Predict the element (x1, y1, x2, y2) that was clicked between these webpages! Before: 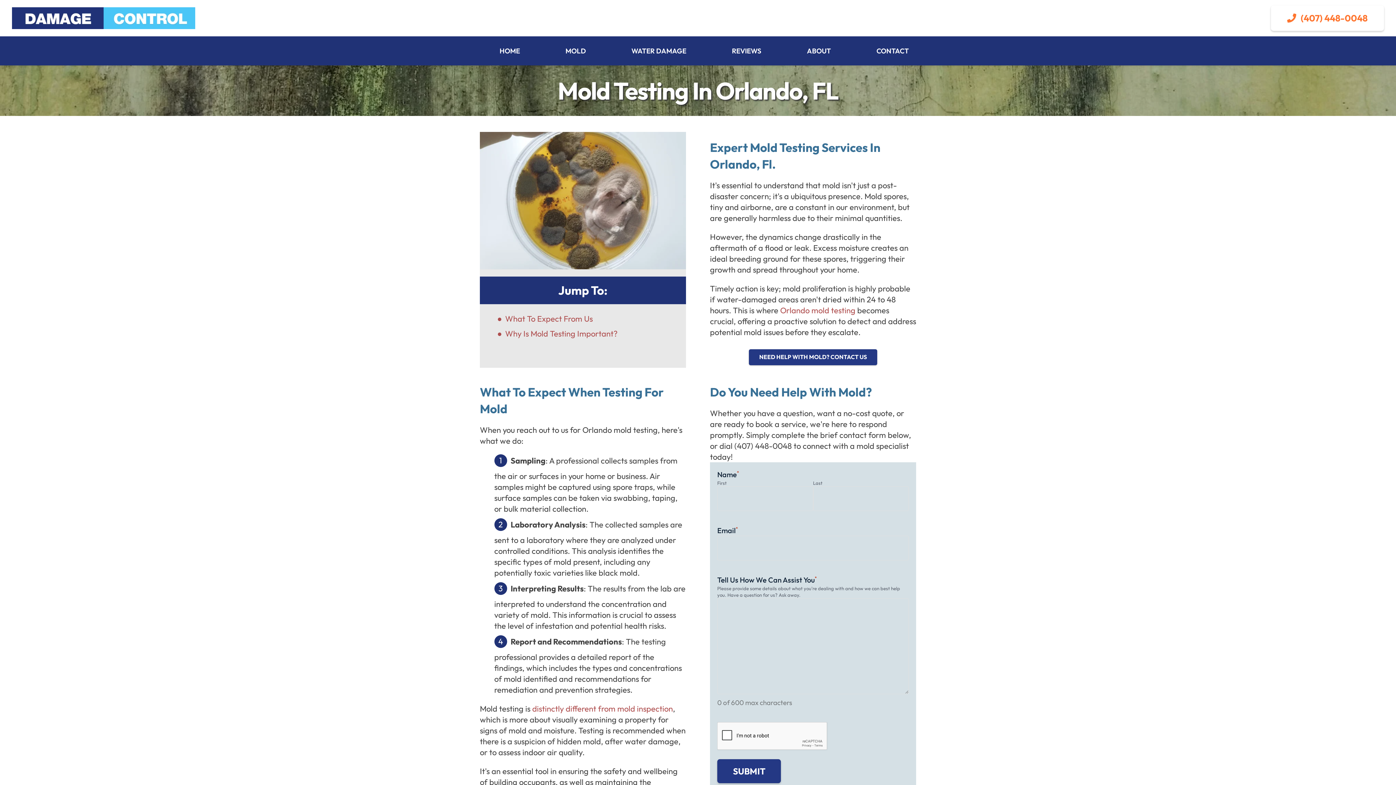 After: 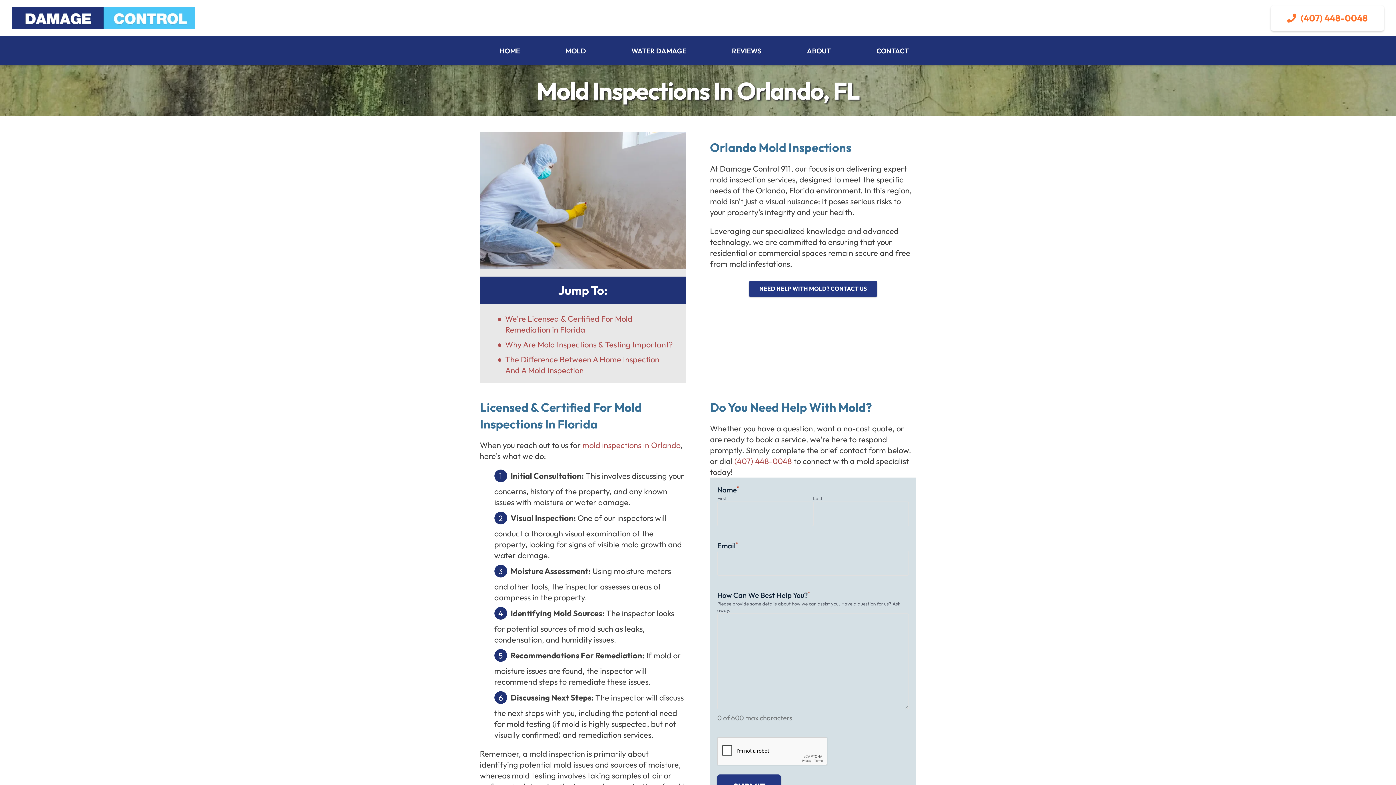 Action: bbox: (532, 703, 673, 714) label: distinctly different from mold inspection